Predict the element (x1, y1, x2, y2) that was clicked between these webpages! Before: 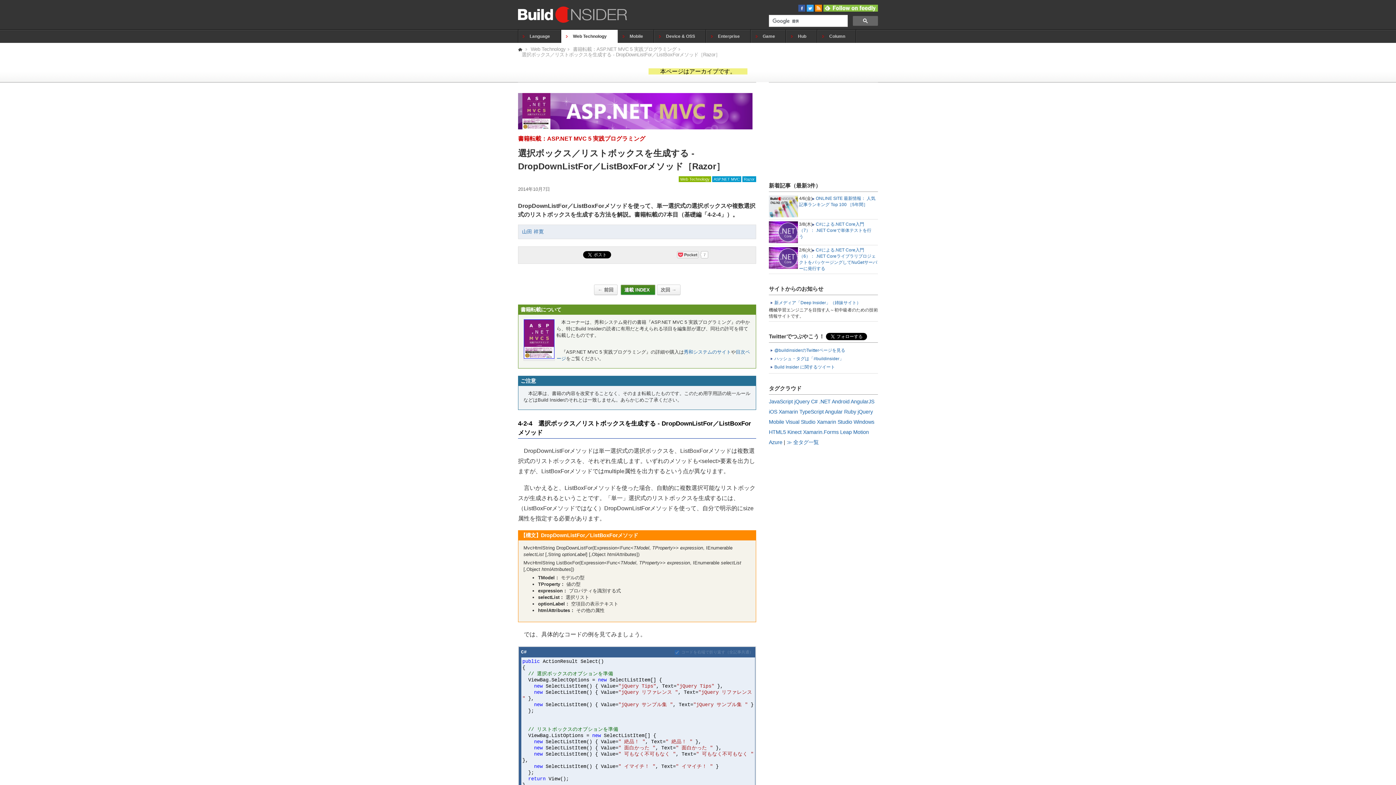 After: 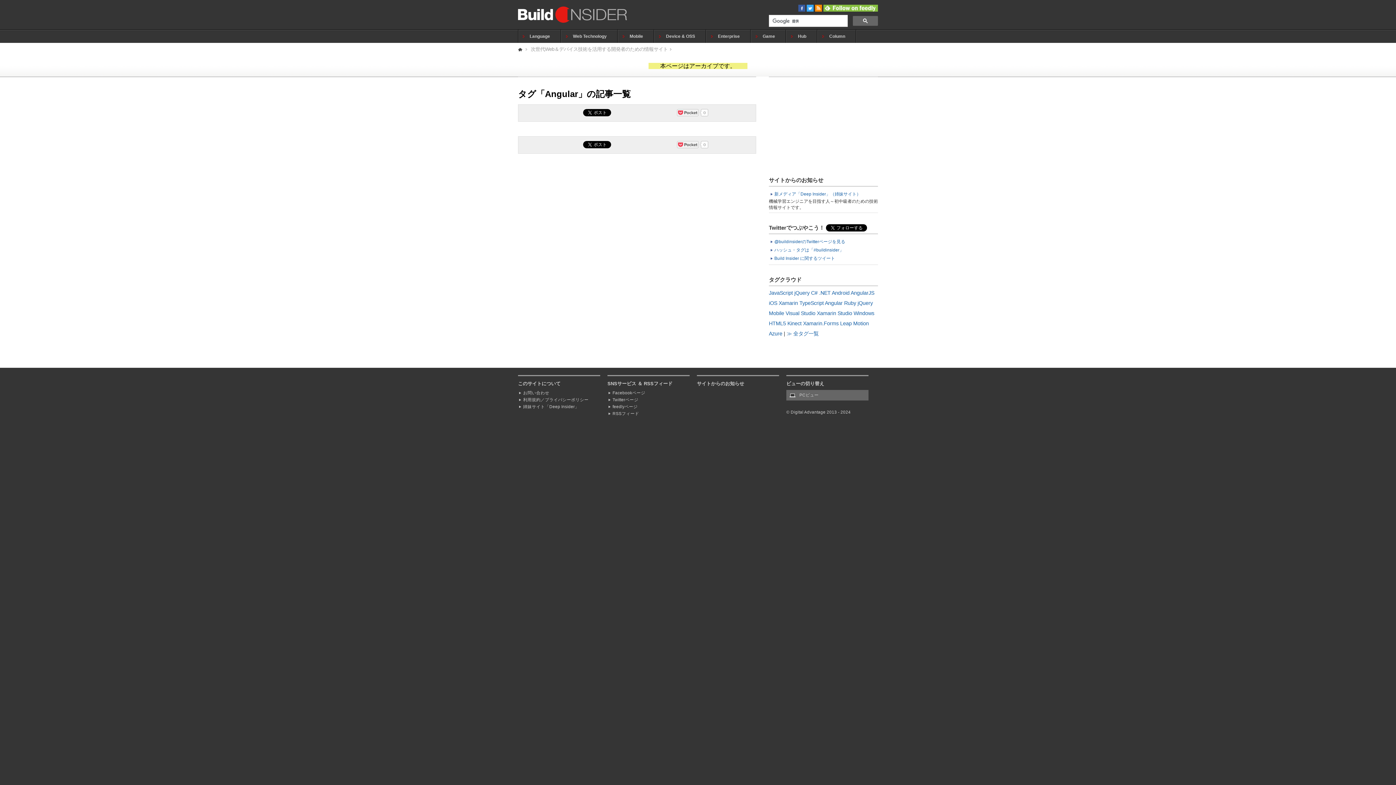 Action: label: Angular bbox: (825, 409, 842, 414)